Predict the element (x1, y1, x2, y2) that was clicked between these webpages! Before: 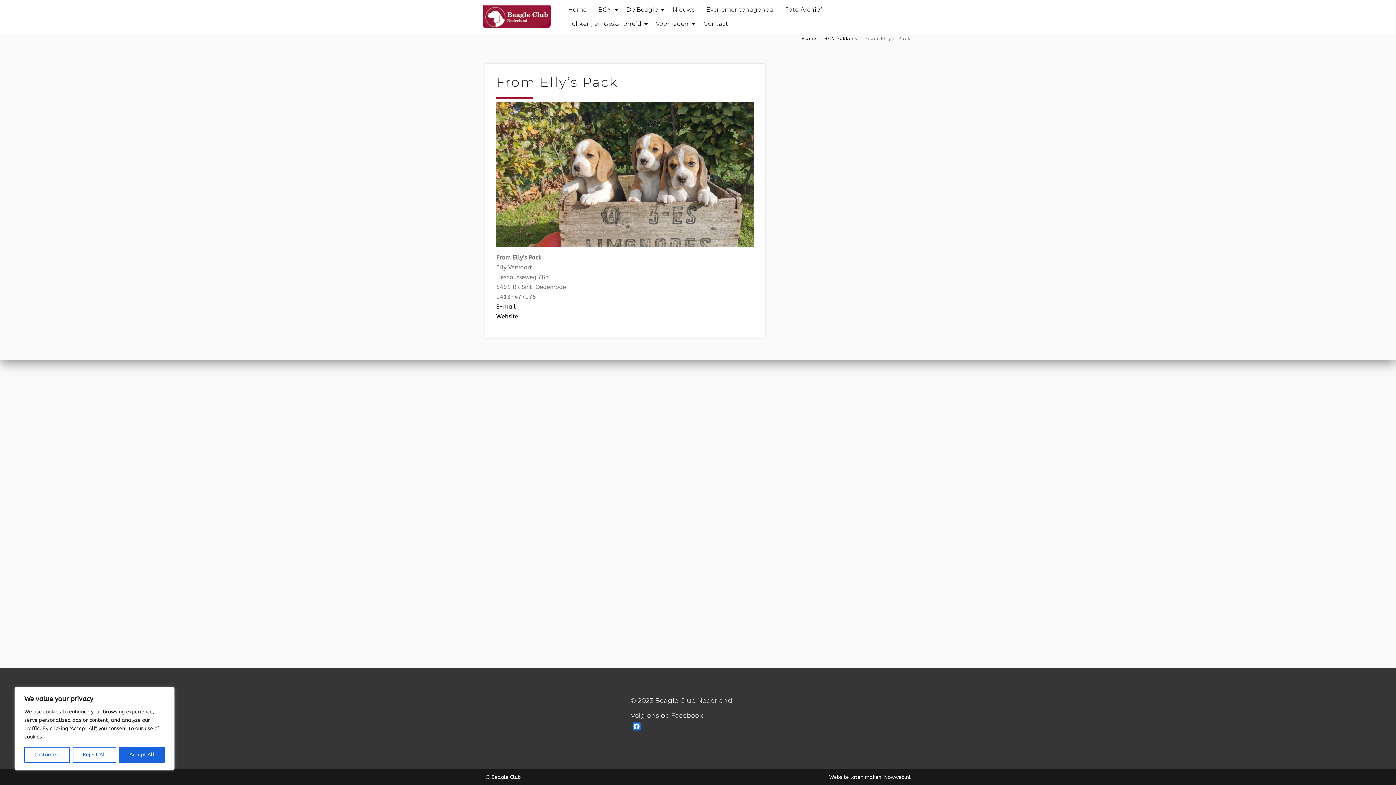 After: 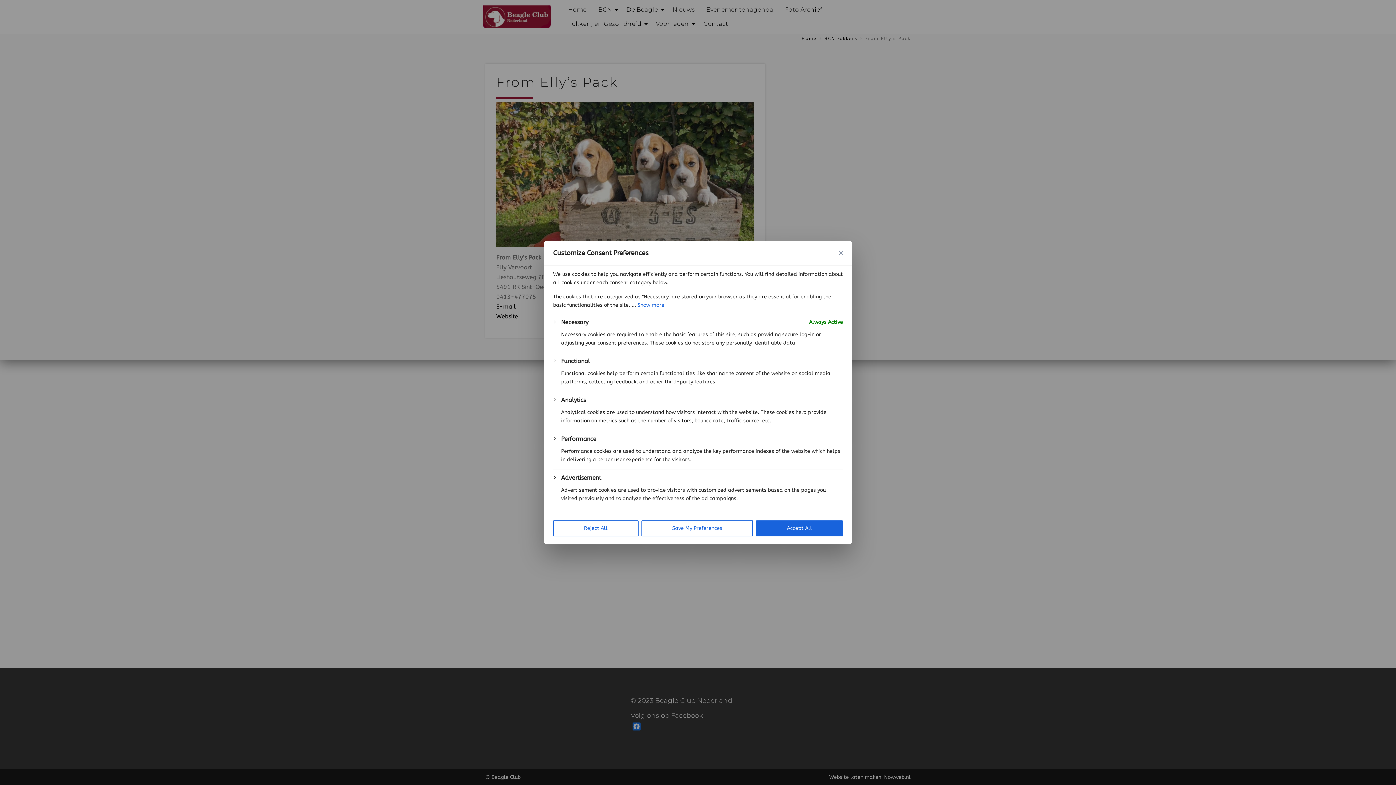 Action: bbox: (24, 747, 69, 763) label: Customize